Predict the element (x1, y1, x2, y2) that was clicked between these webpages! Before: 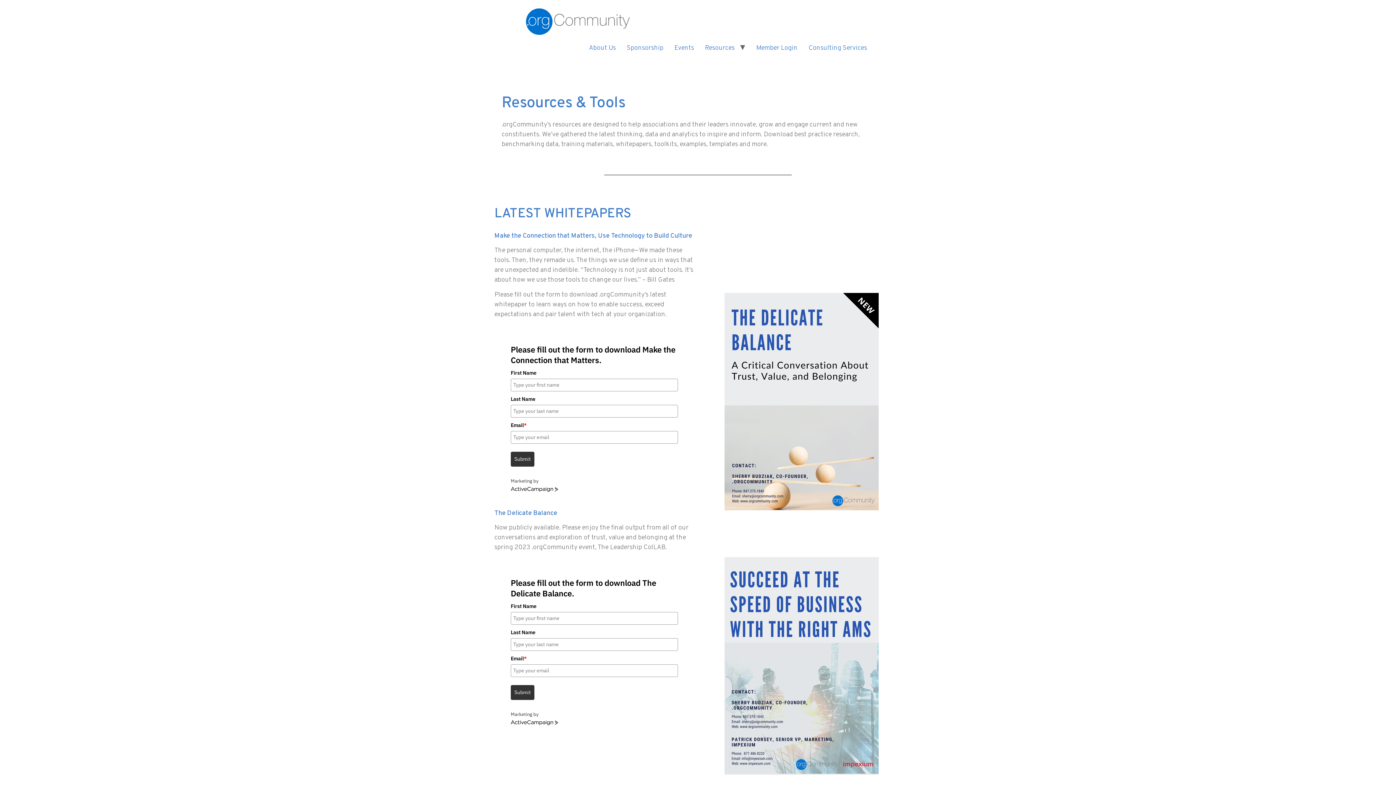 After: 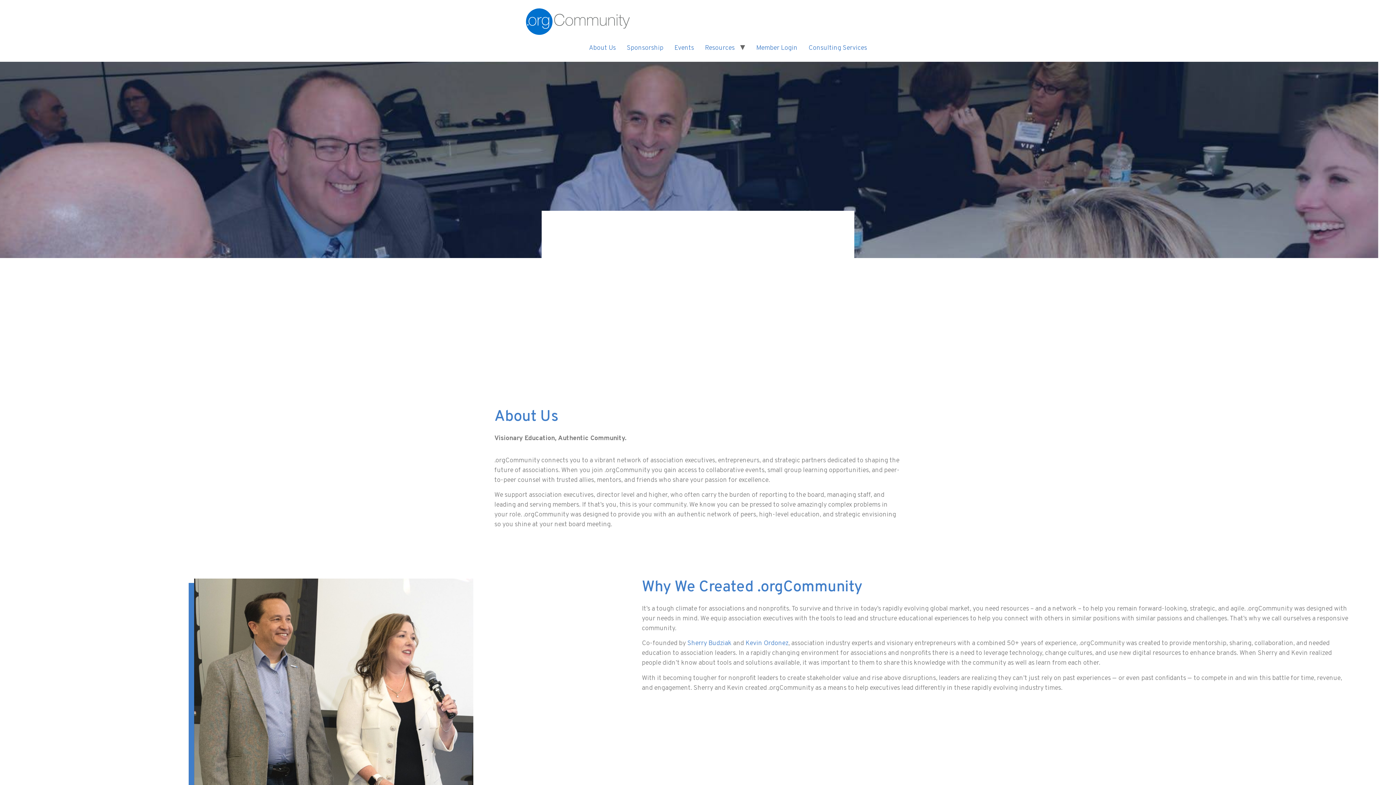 Action: bbox: (583, 40, 621, 56) label: About Us